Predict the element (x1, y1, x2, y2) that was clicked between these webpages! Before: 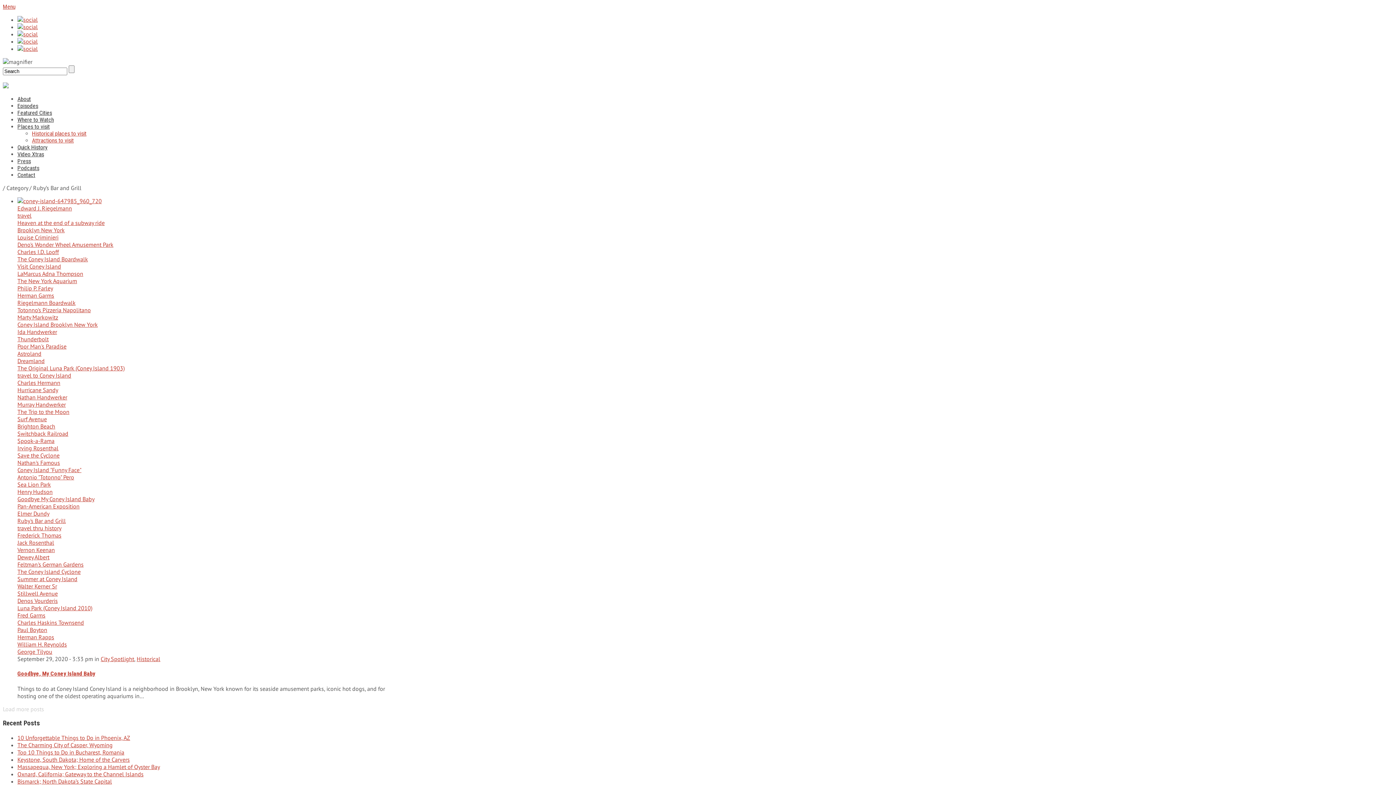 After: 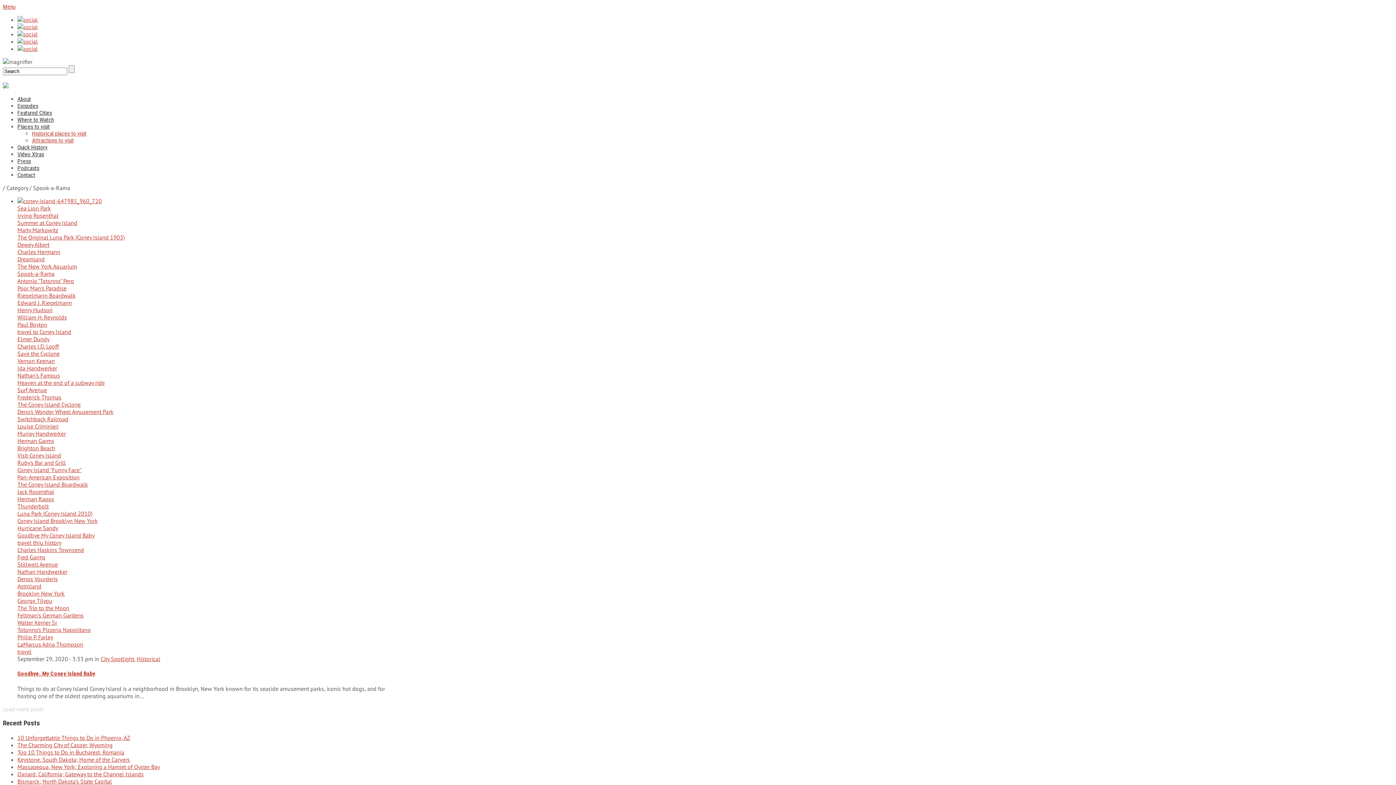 Action: bbox: (17, 437, 54, 444) label: Spook-a-Rama